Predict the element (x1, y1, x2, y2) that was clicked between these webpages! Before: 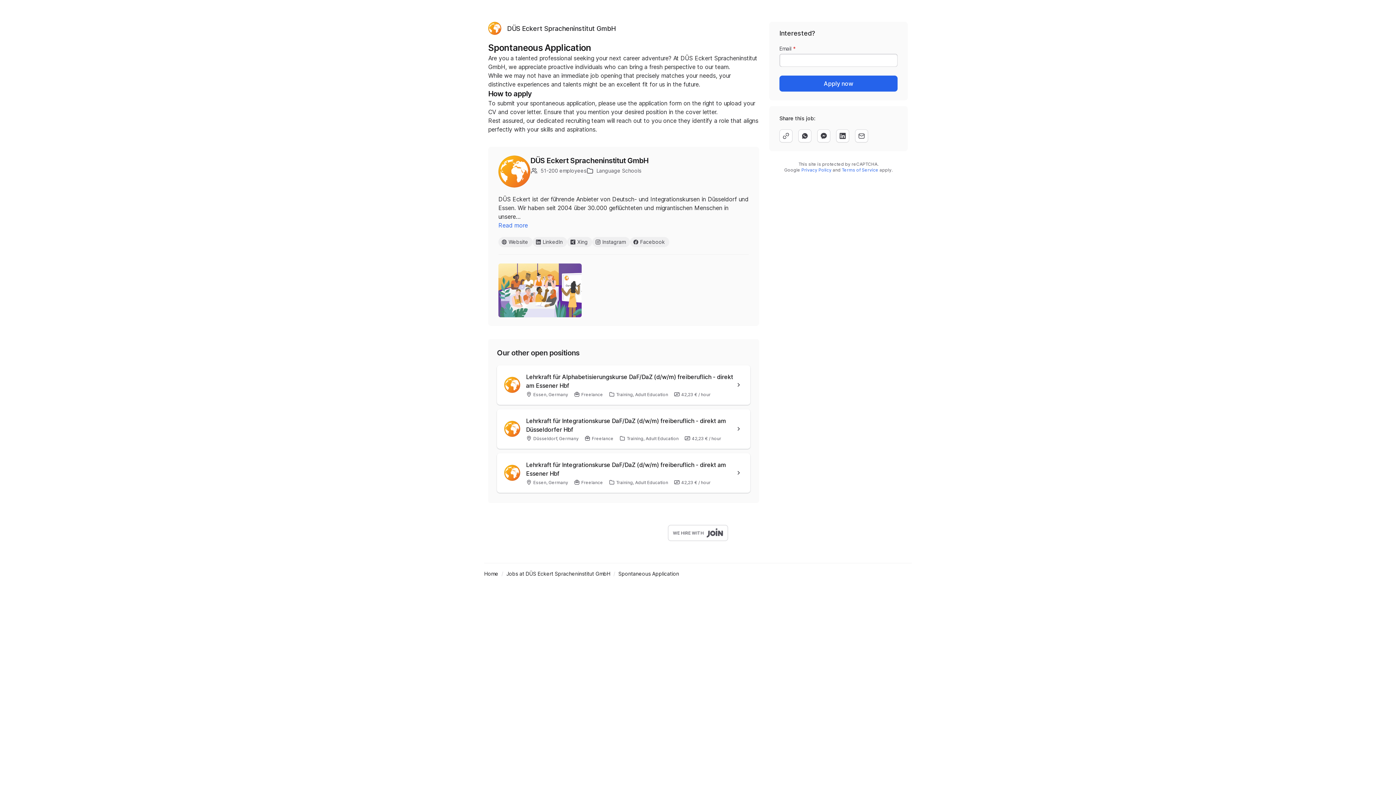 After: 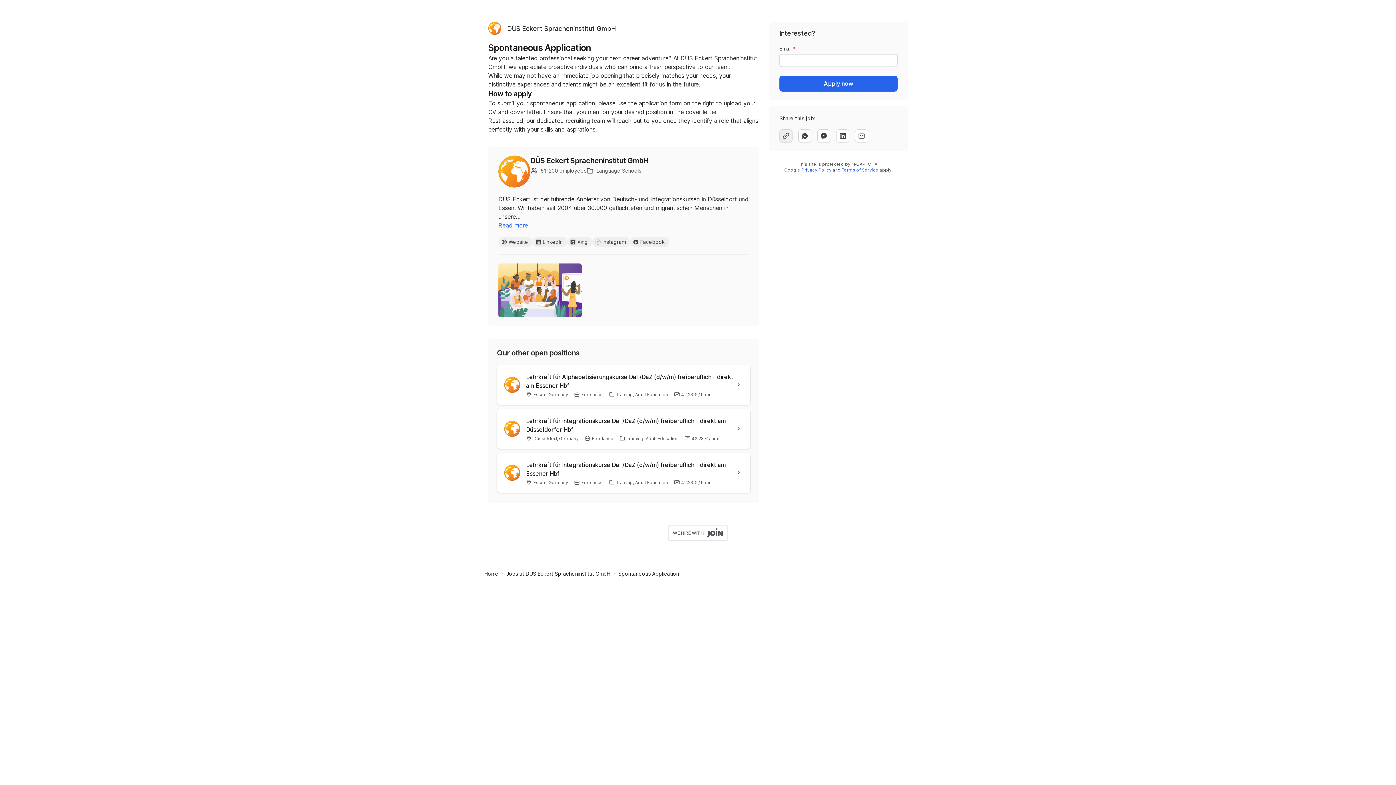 Action: bbox: (779, 129, 792, 142) label: copy